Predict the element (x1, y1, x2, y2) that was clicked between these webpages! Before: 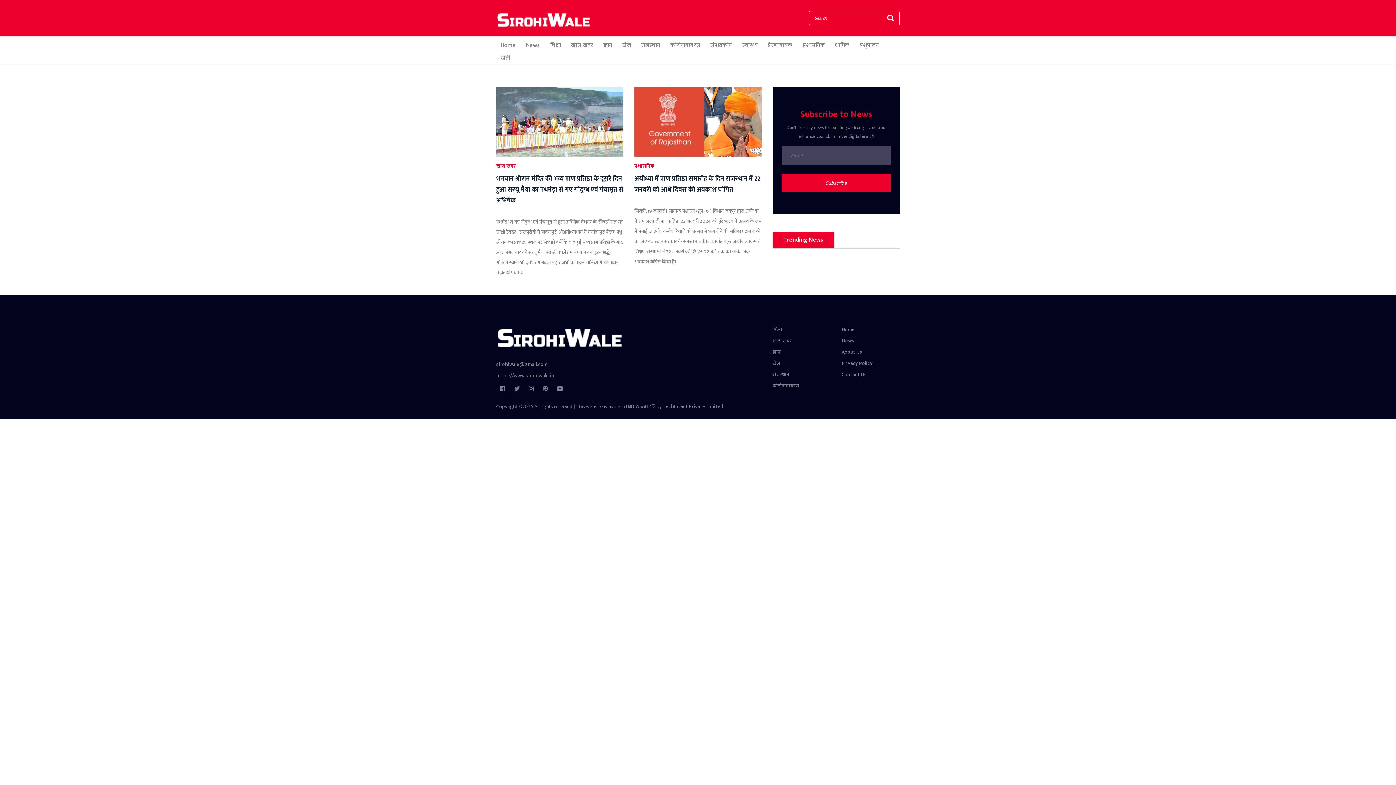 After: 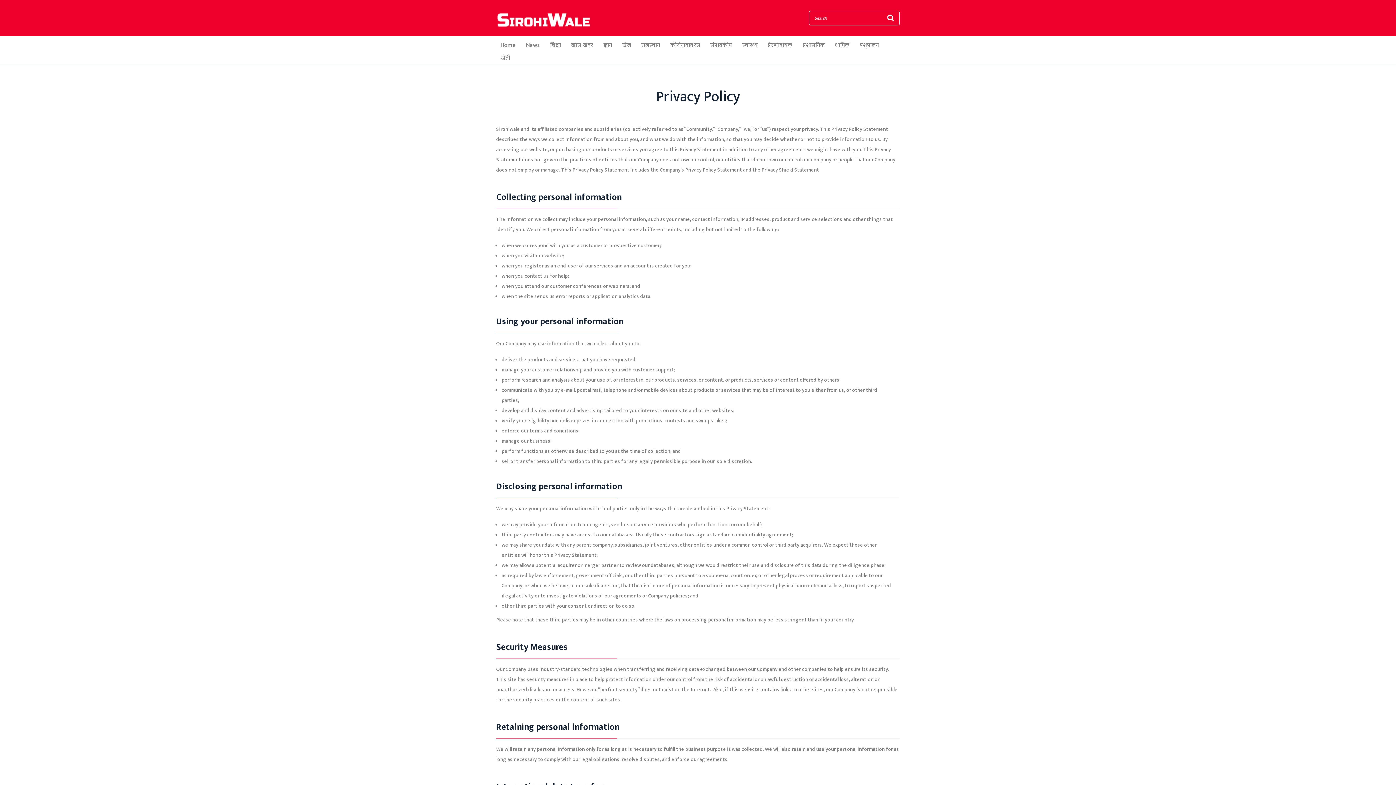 Action: label: Privacy Policy bbox: (841, 357, 900, 369)